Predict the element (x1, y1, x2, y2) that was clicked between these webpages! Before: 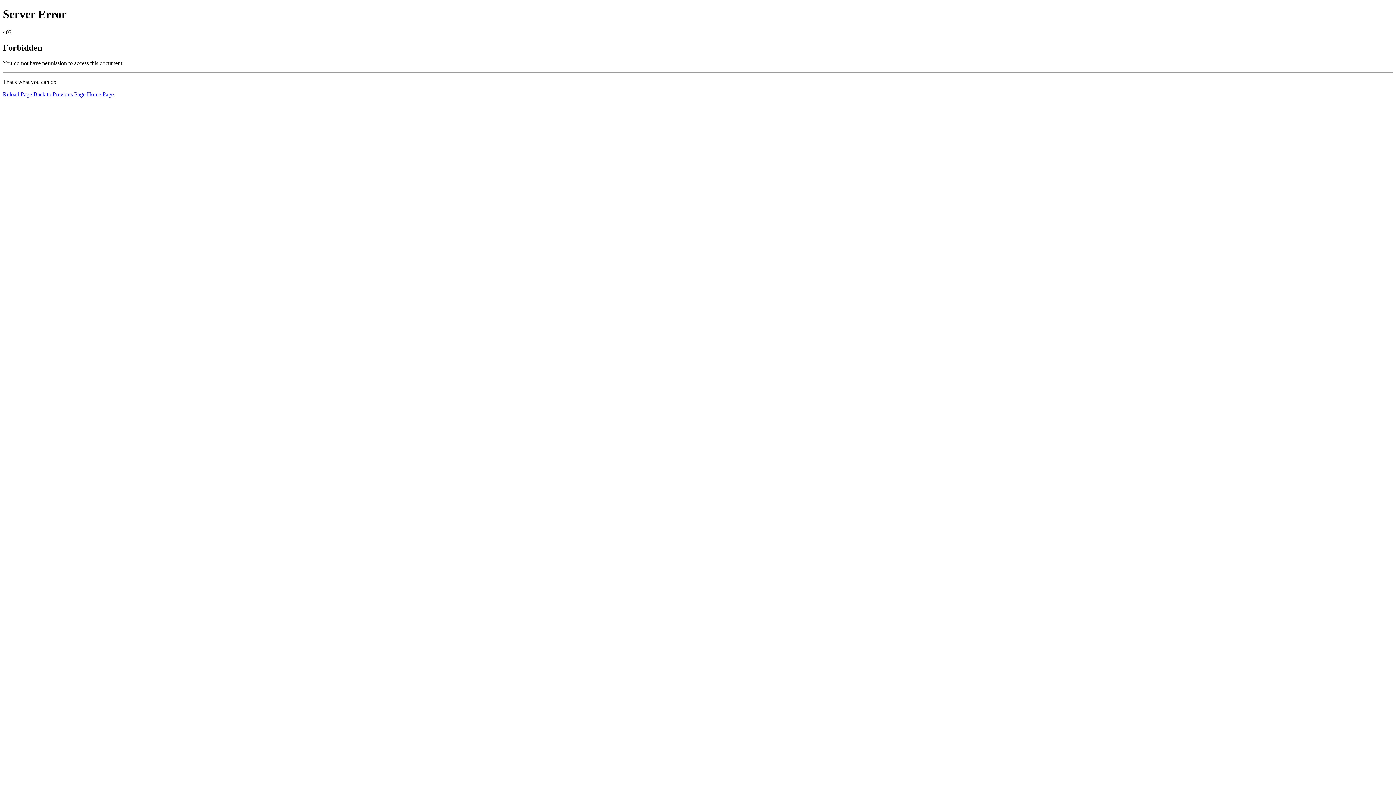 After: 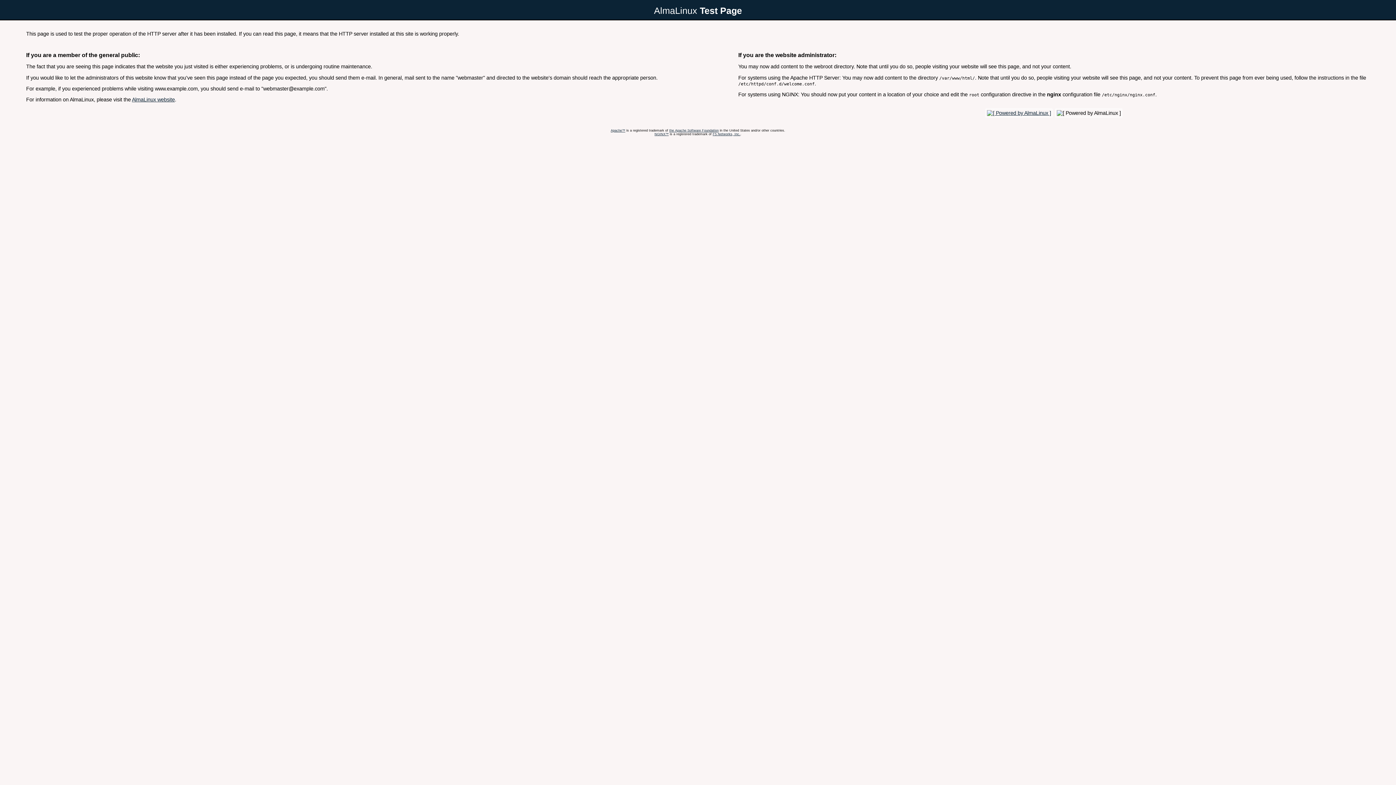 Action: bbox: (86, 91, 113, 97) label: Home Page